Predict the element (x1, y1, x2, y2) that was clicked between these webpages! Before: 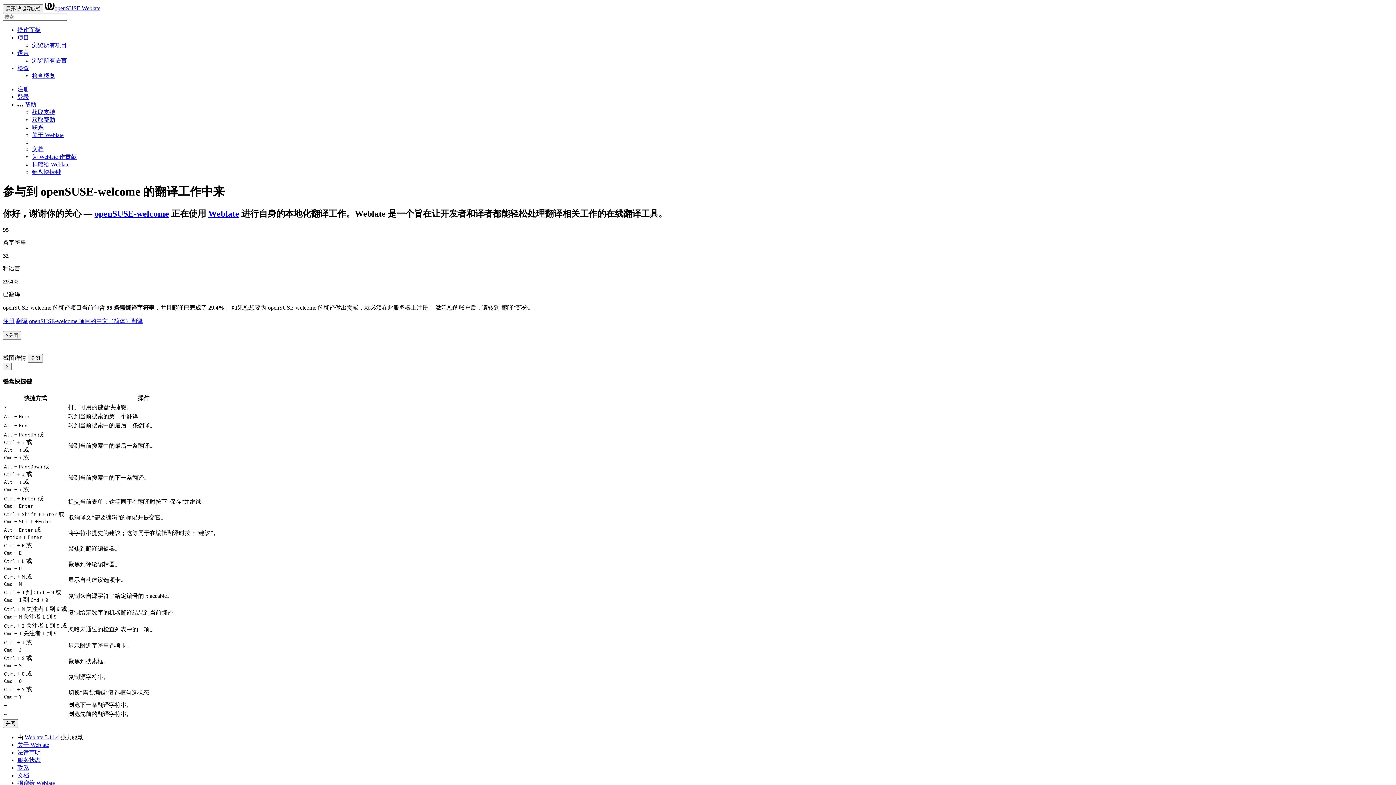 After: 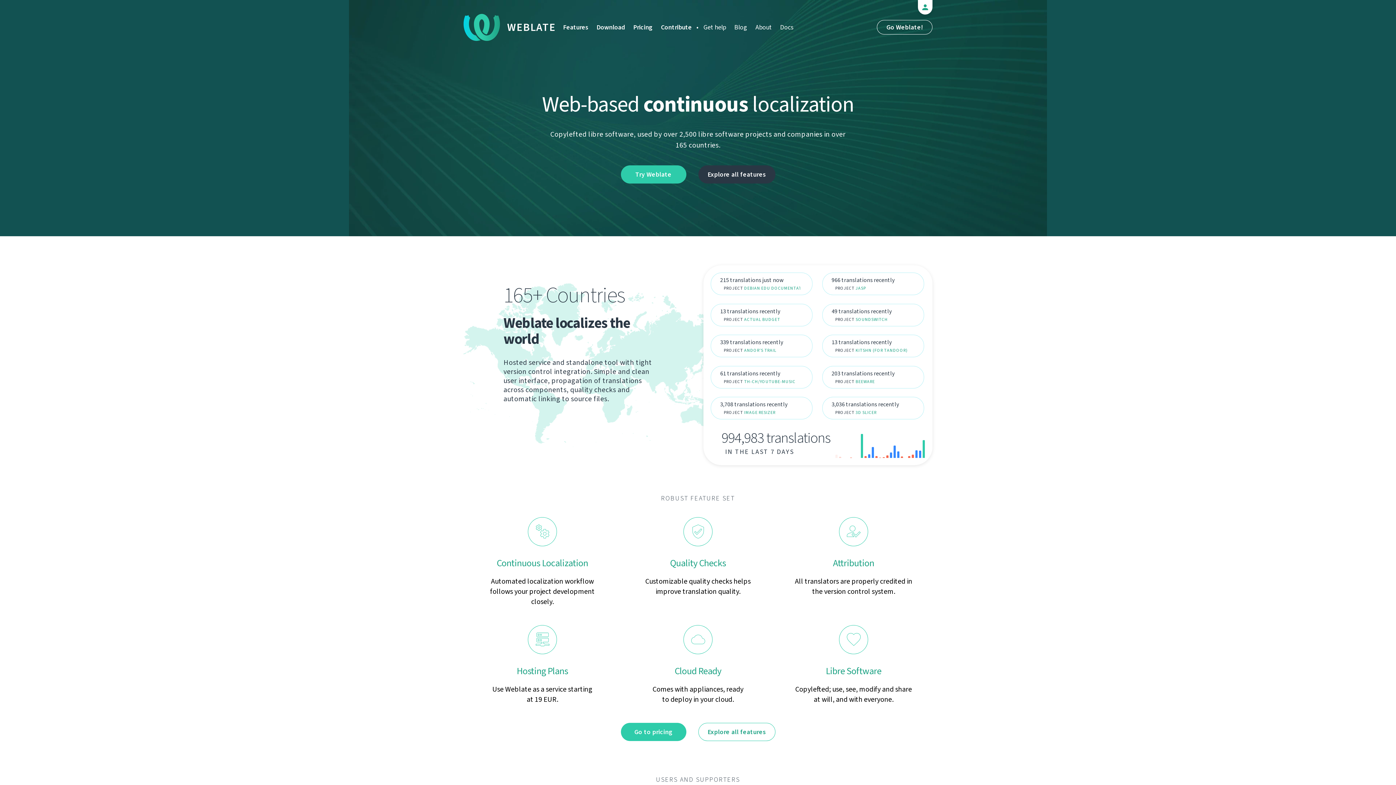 Action: bbox: (24, 734, 58, 740) label: Weblate 5.11.4